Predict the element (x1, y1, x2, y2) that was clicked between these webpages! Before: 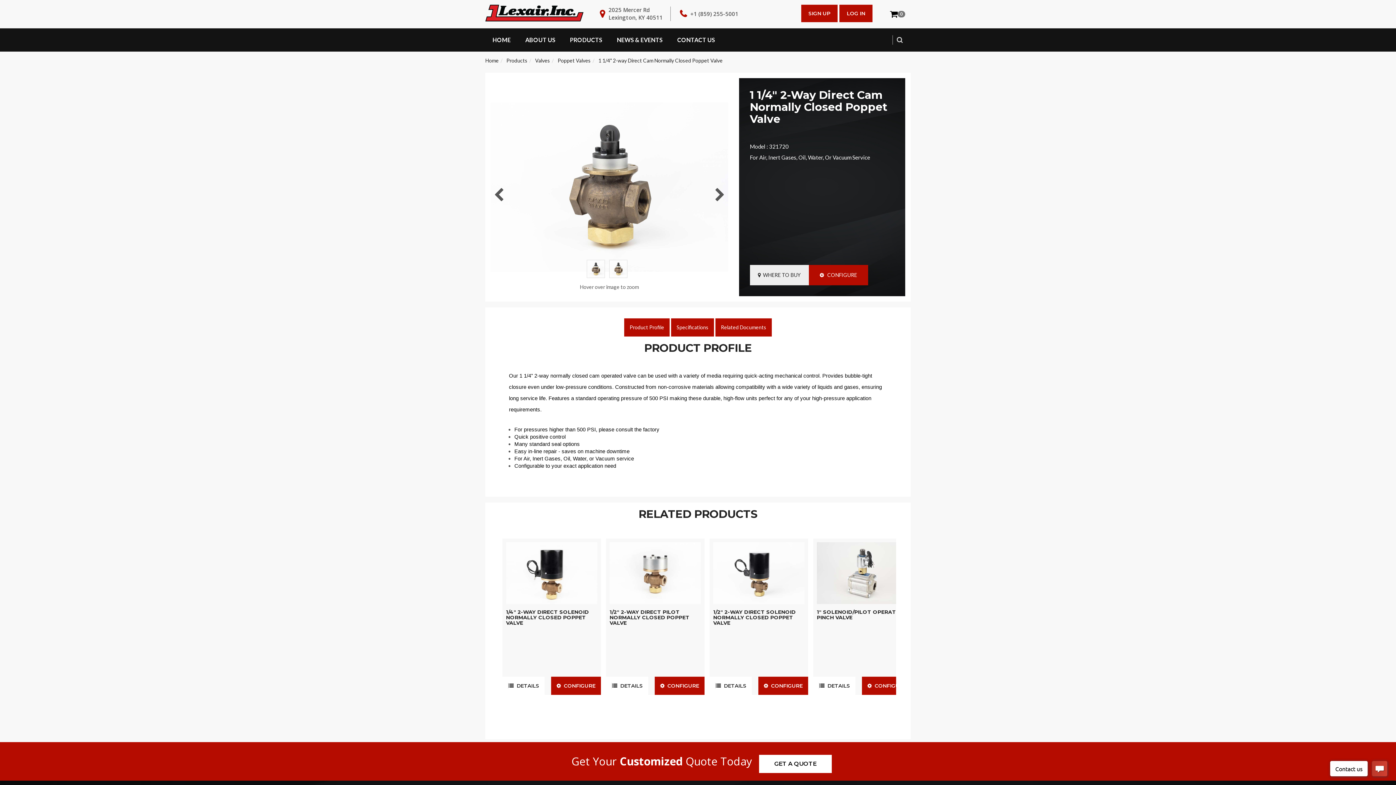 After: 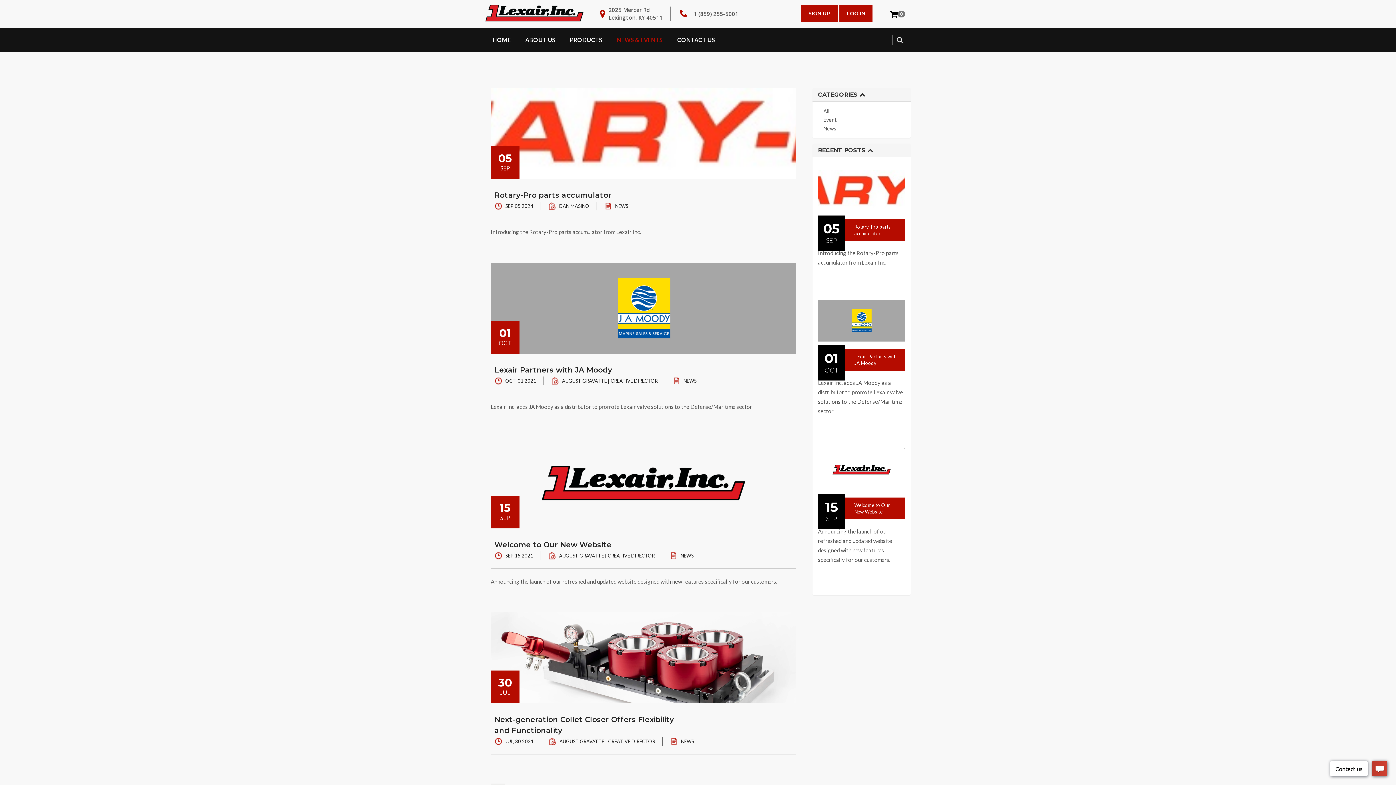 Action: label: NEWS & EVENTS bbox: (609, 28, 670, 51)